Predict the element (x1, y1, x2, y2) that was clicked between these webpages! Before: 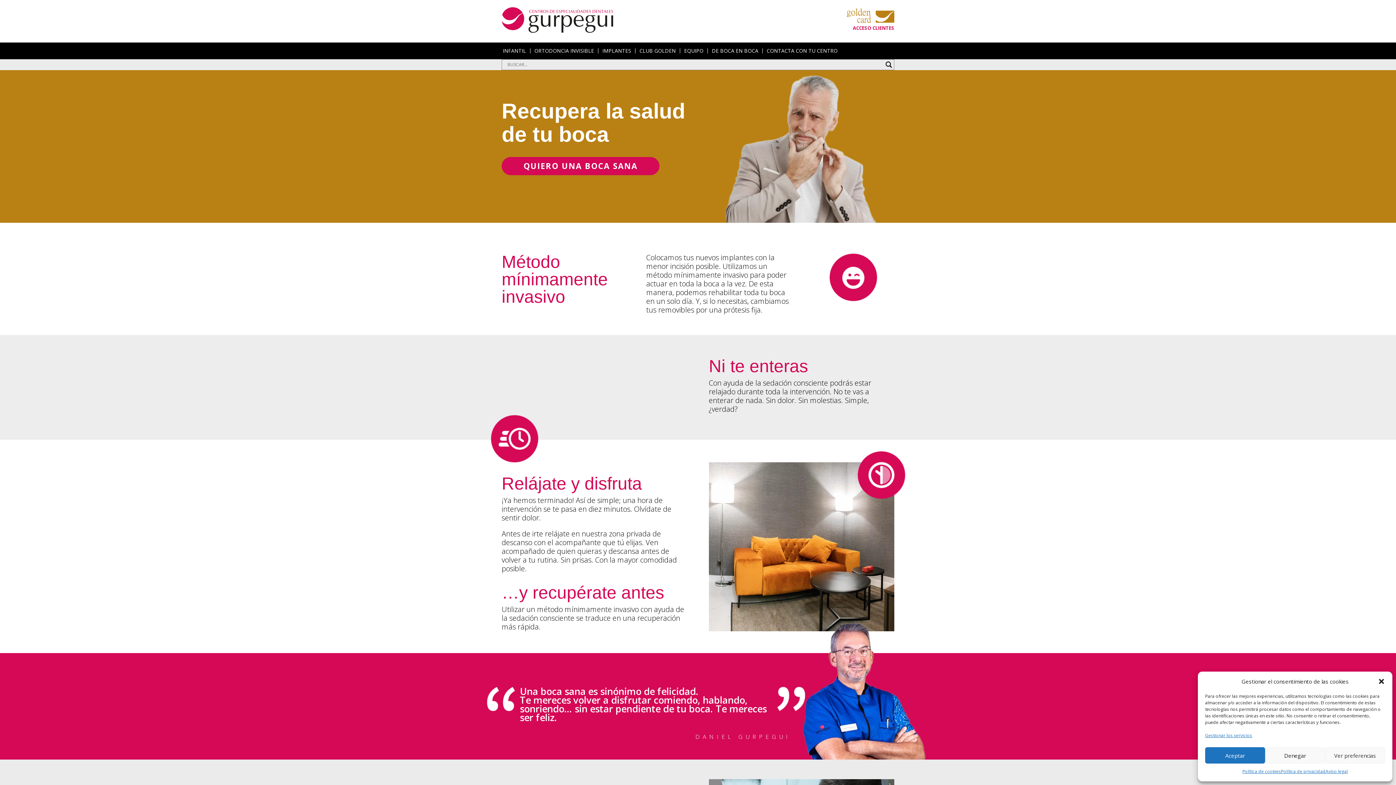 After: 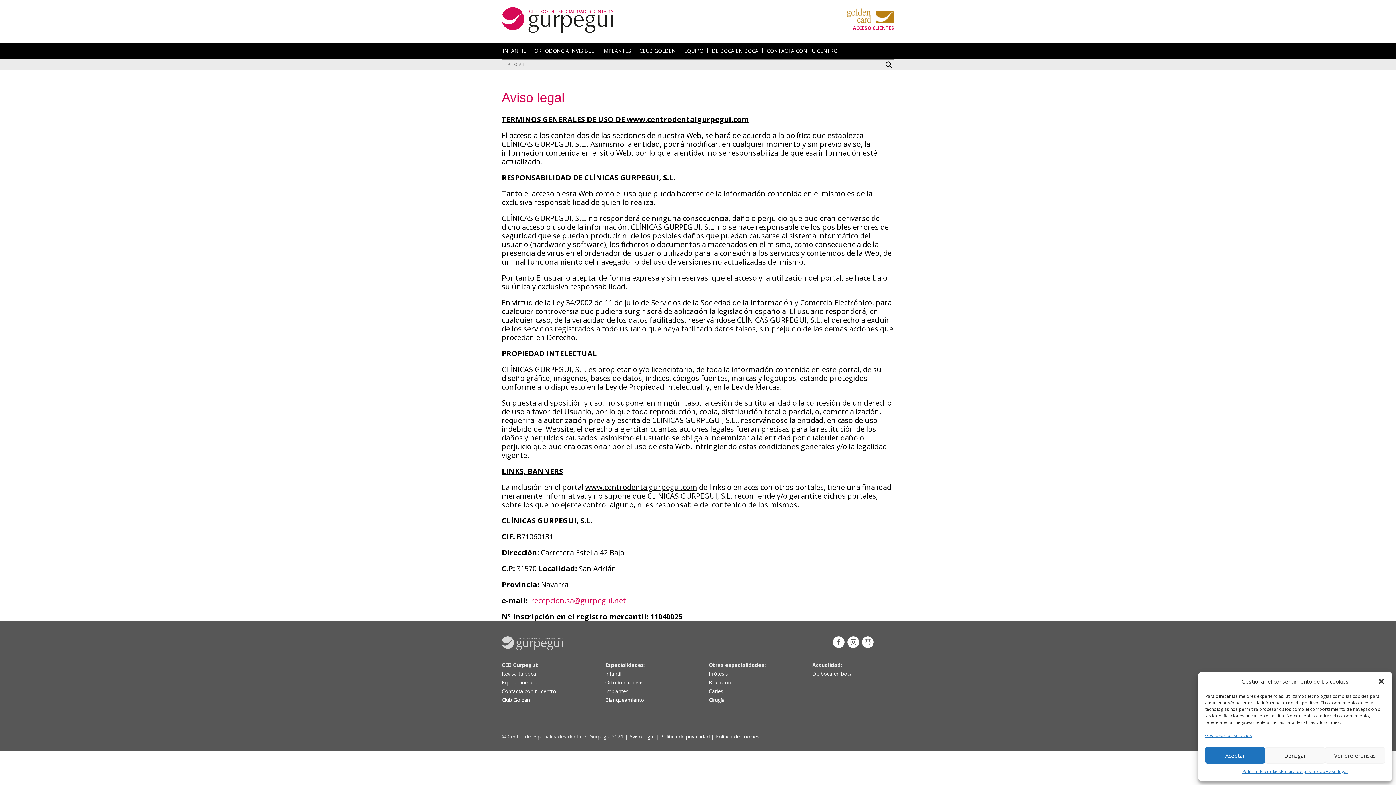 Action: bbox: (1326, 767, 1348, 776) label: Aviso legal